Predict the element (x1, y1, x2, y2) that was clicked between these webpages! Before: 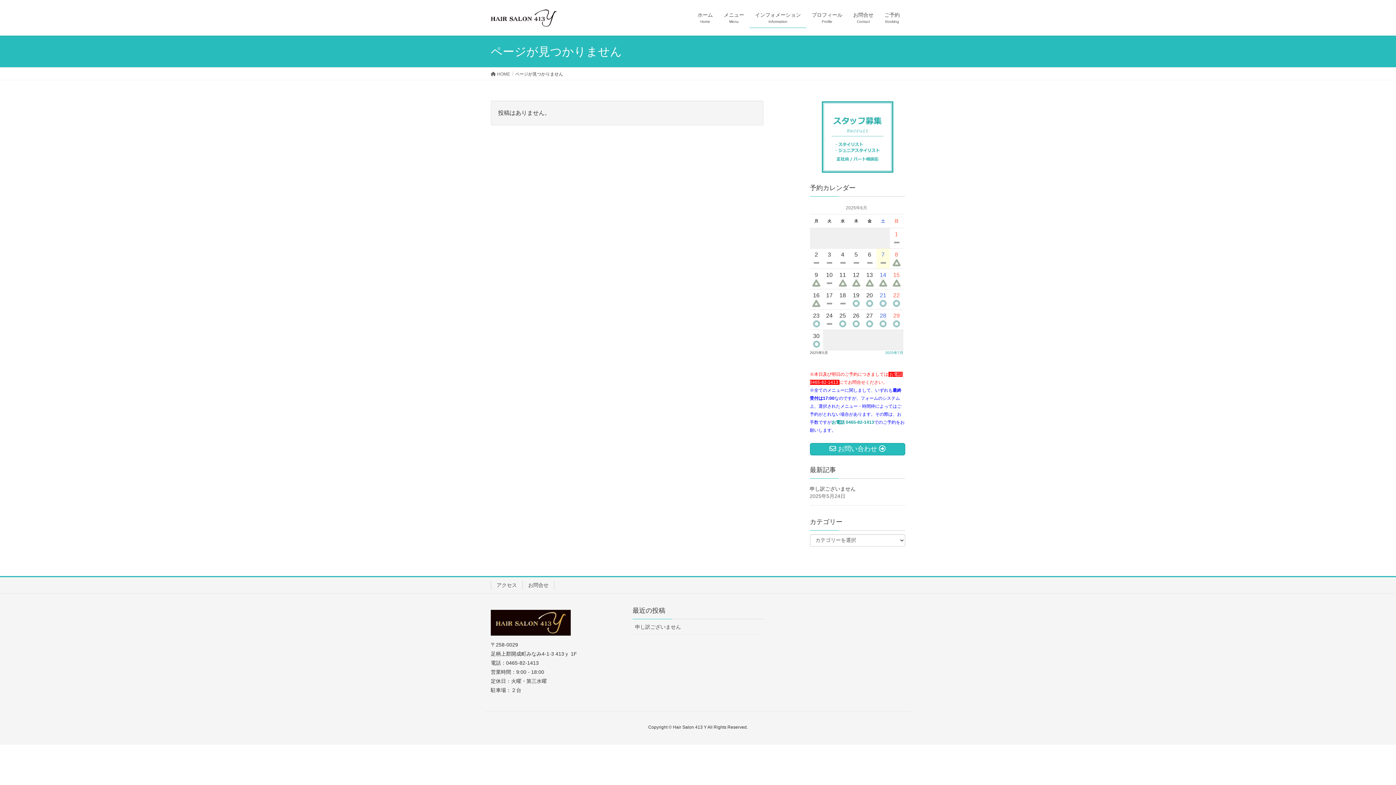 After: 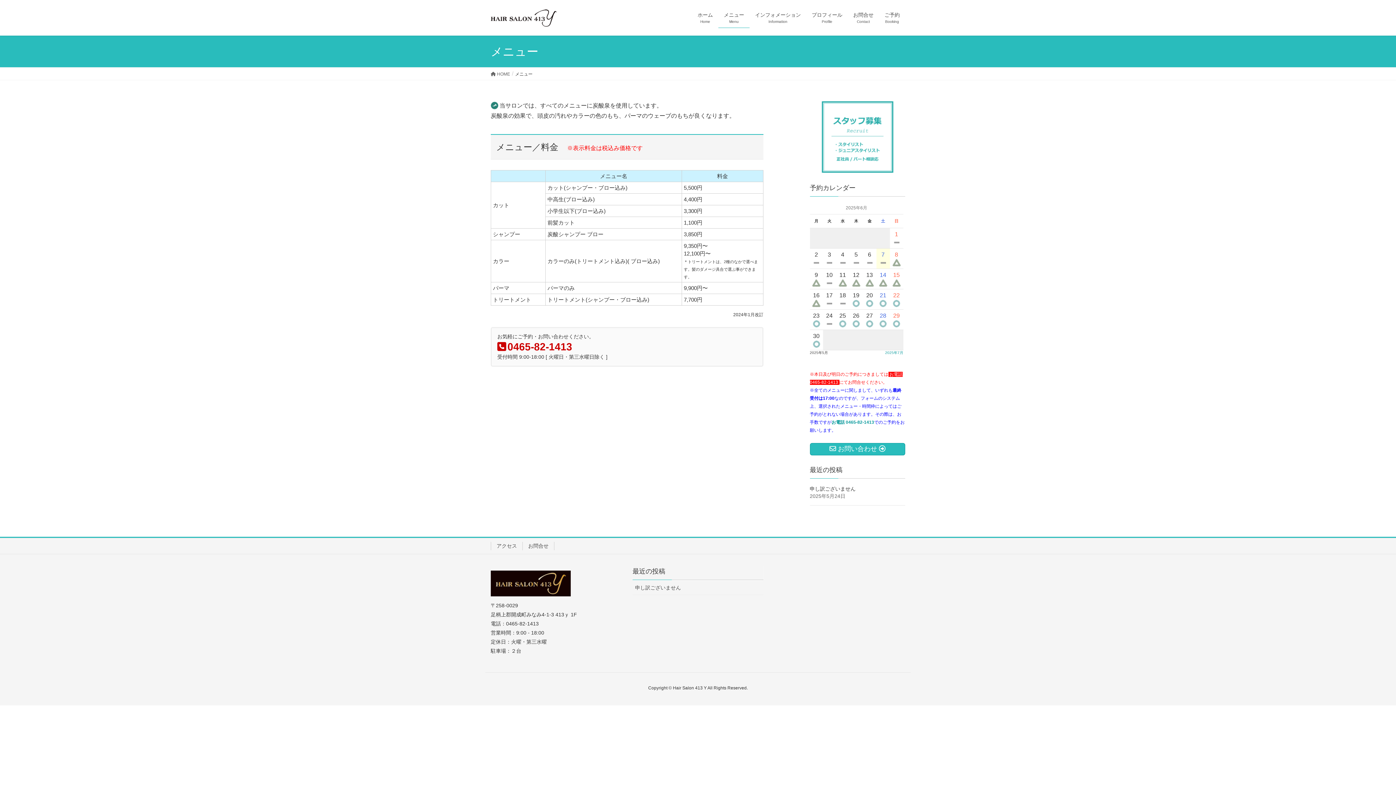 Action: label: メニュー
Menu bbox: (718, 7, 749, 28)